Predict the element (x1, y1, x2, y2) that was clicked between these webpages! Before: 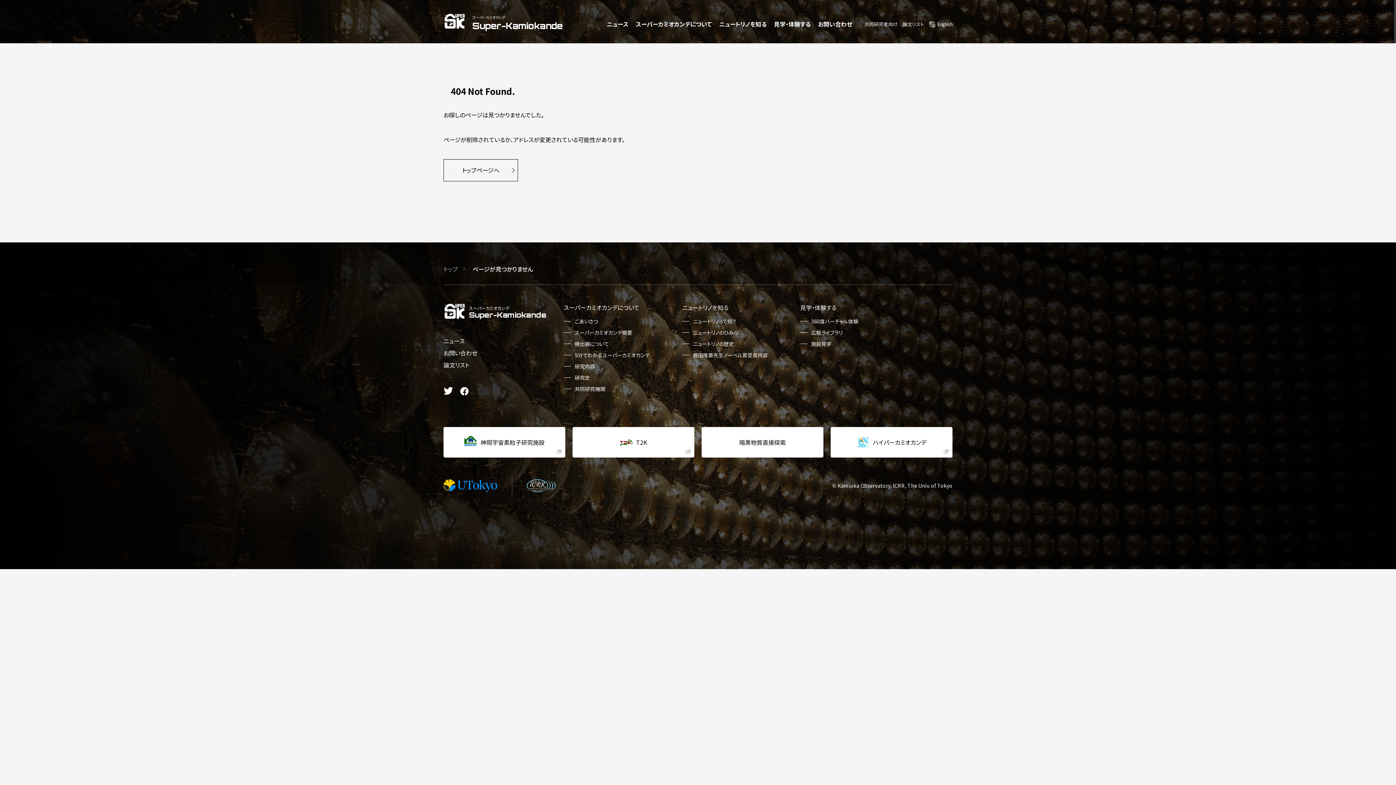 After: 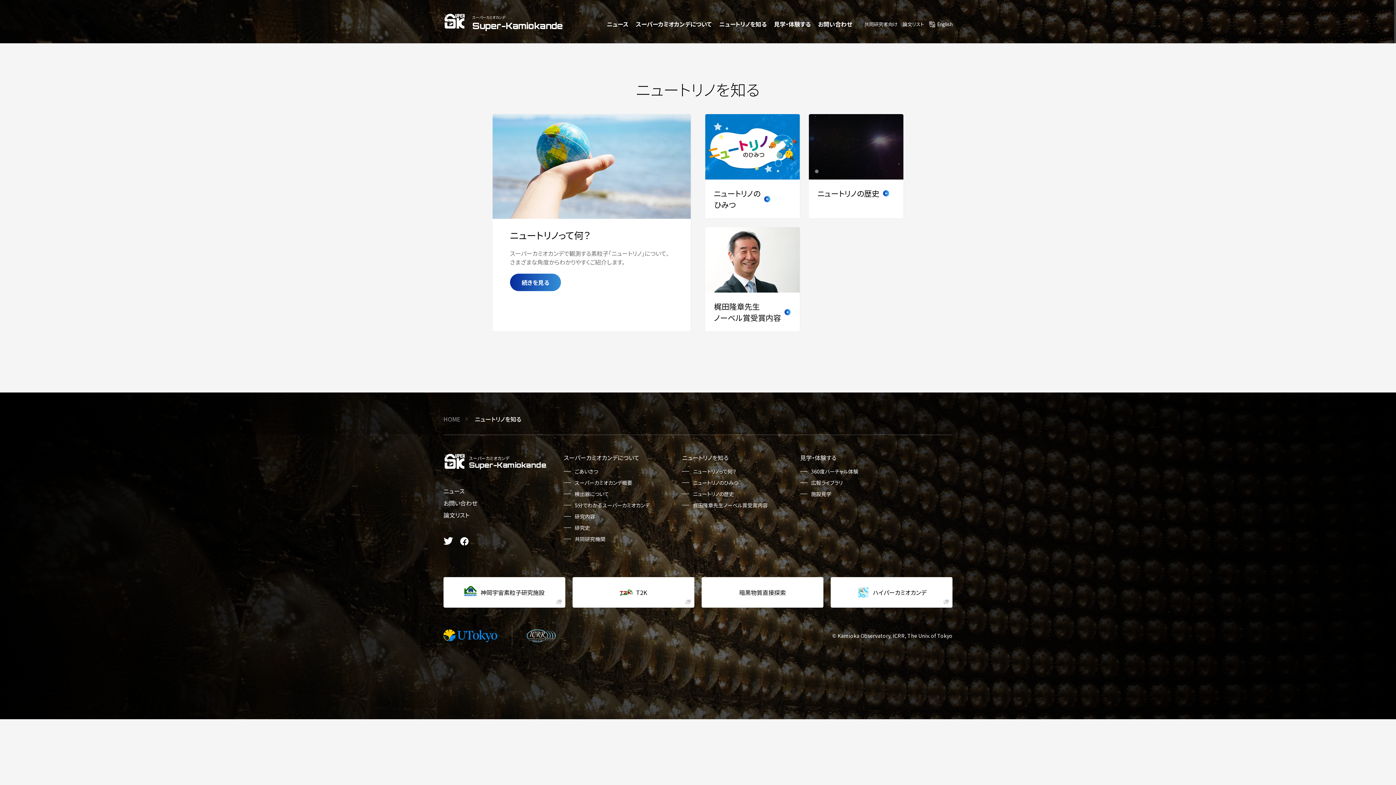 Action: label: ニュートリノを知る bbox: (719, 19, 766, 28)